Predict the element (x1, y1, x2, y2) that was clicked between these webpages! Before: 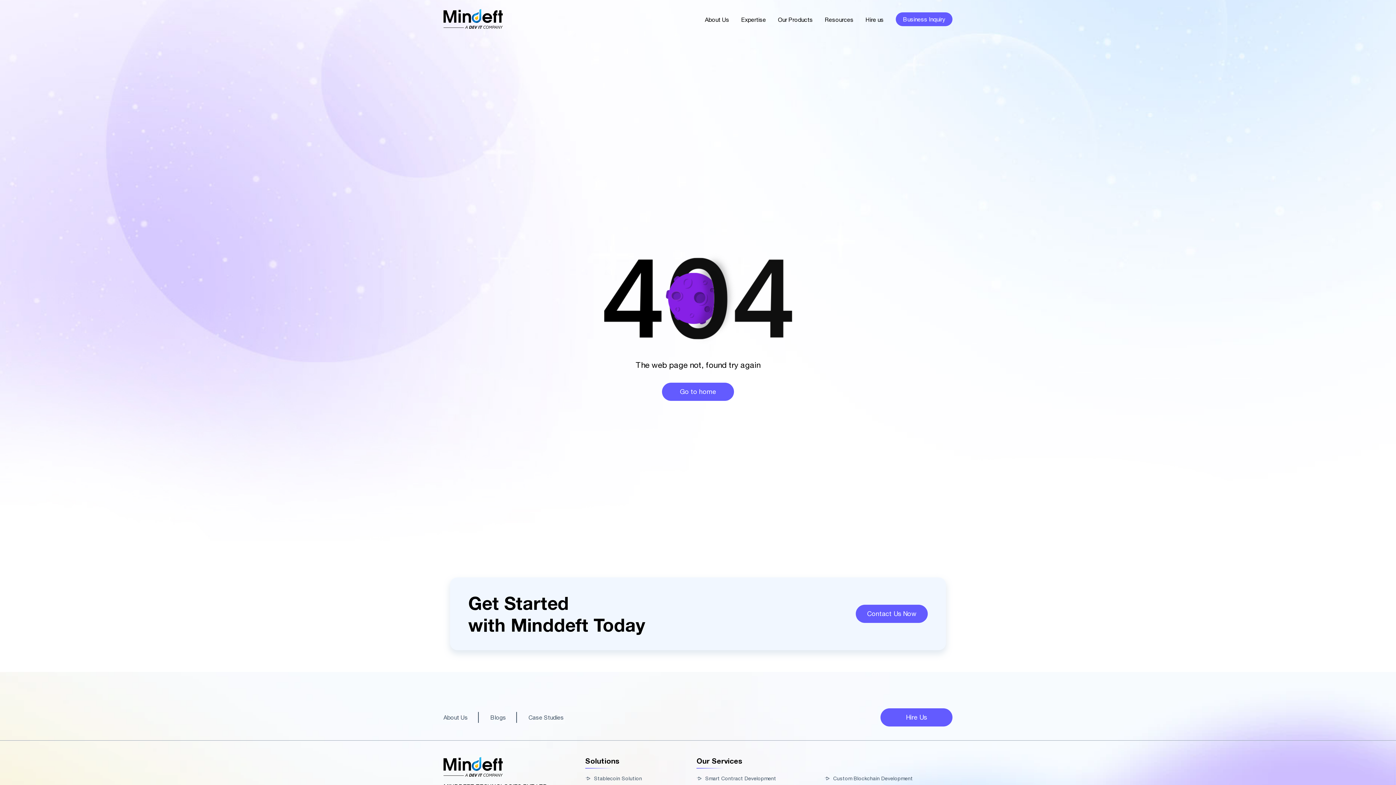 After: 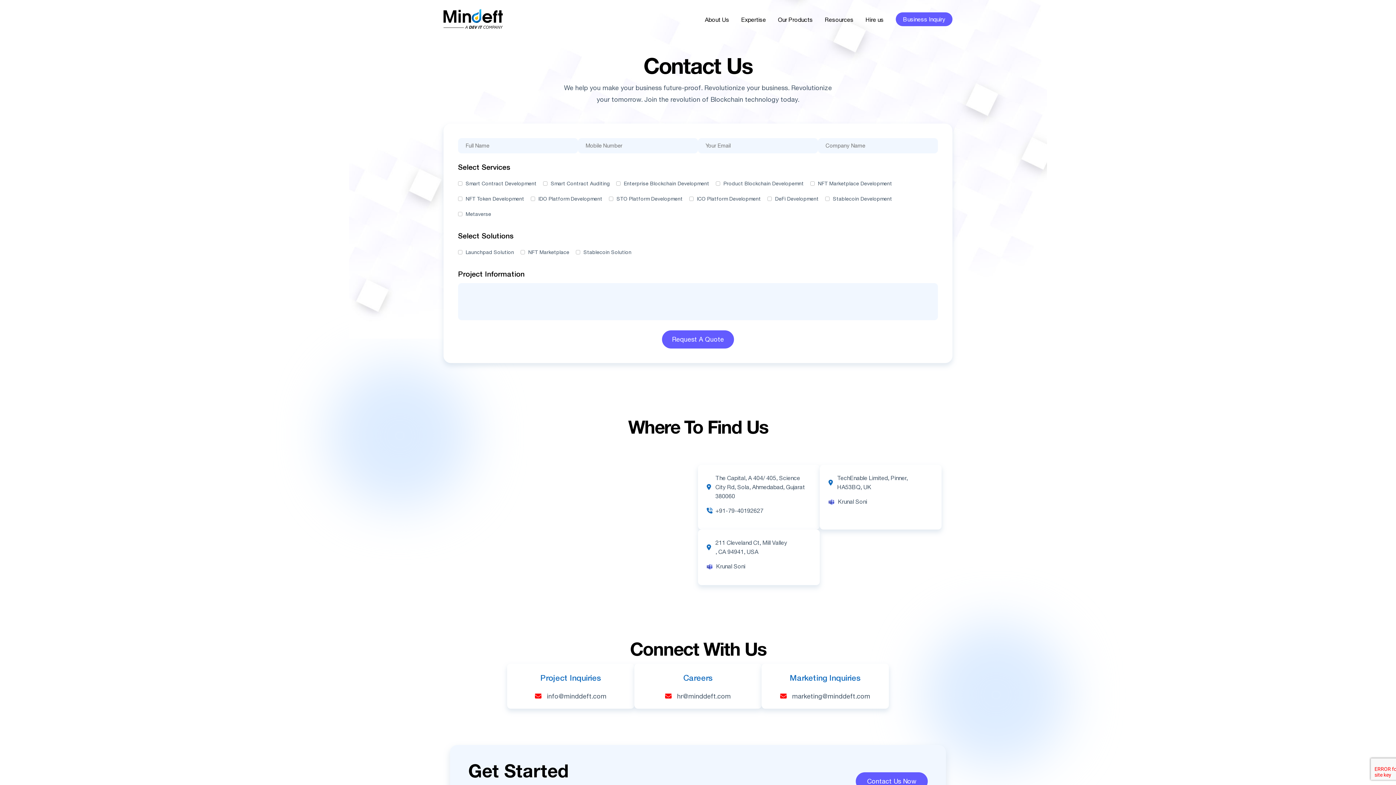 Action: bbox: (856, 605, 928, 623) label: Contact Us Now